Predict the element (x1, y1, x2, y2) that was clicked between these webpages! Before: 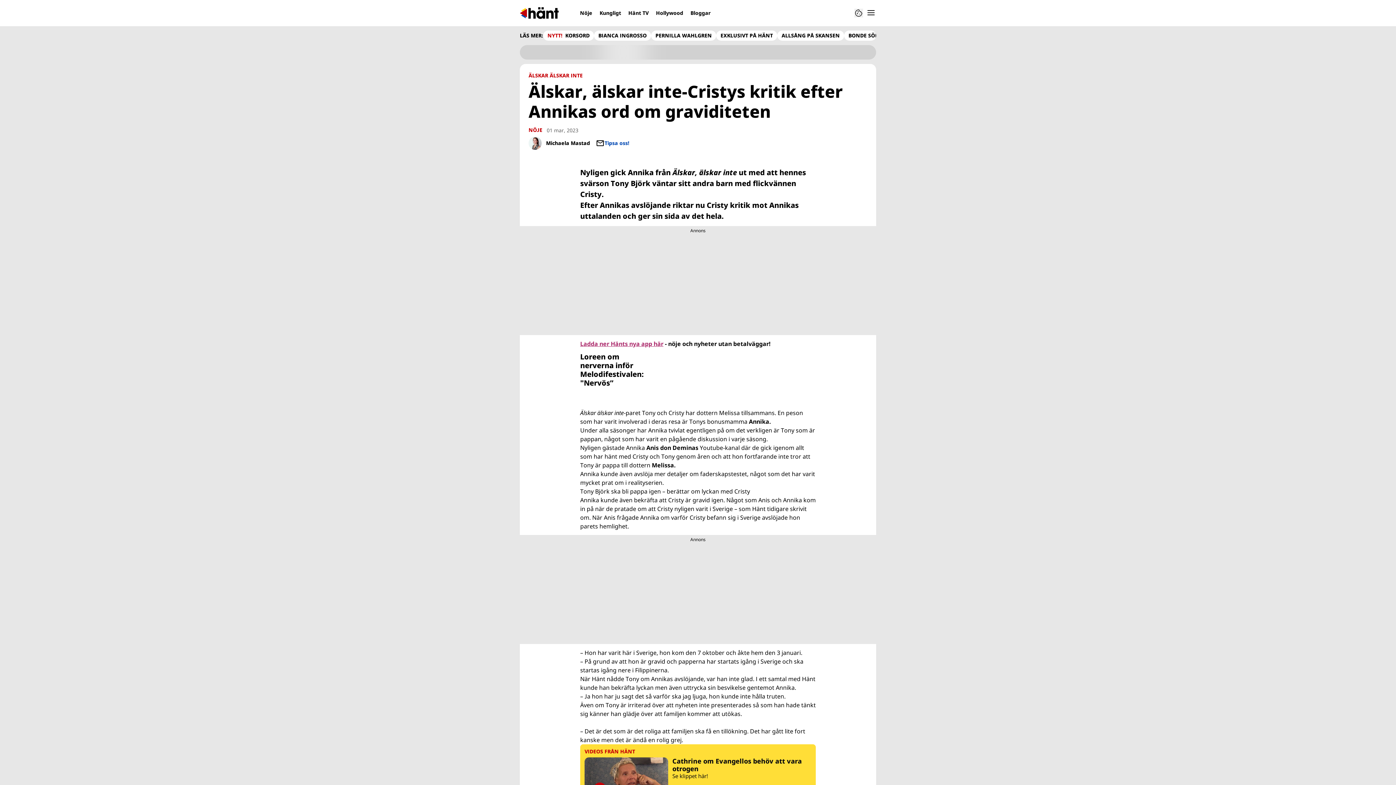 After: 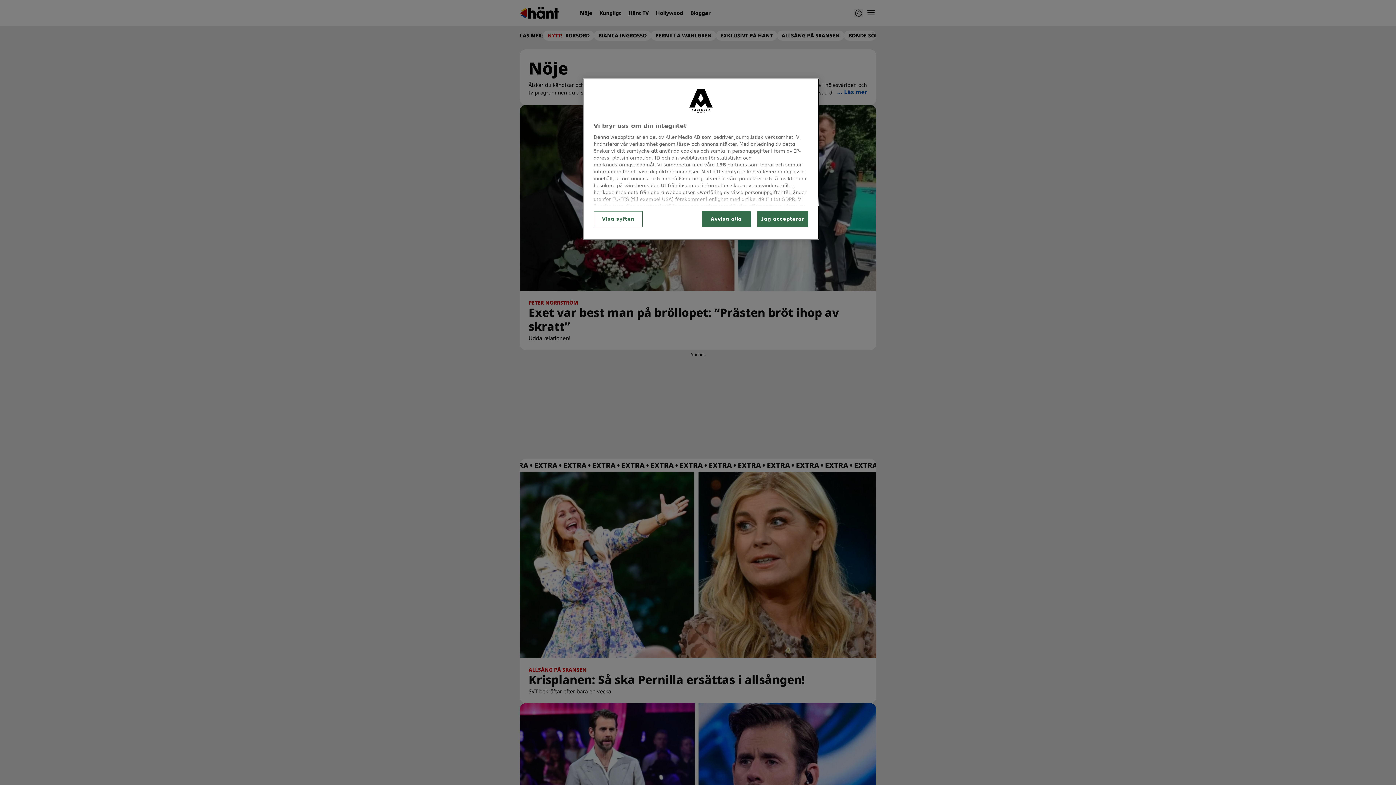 Action: label: Nöje bbox: (576, 6, 596, 19)